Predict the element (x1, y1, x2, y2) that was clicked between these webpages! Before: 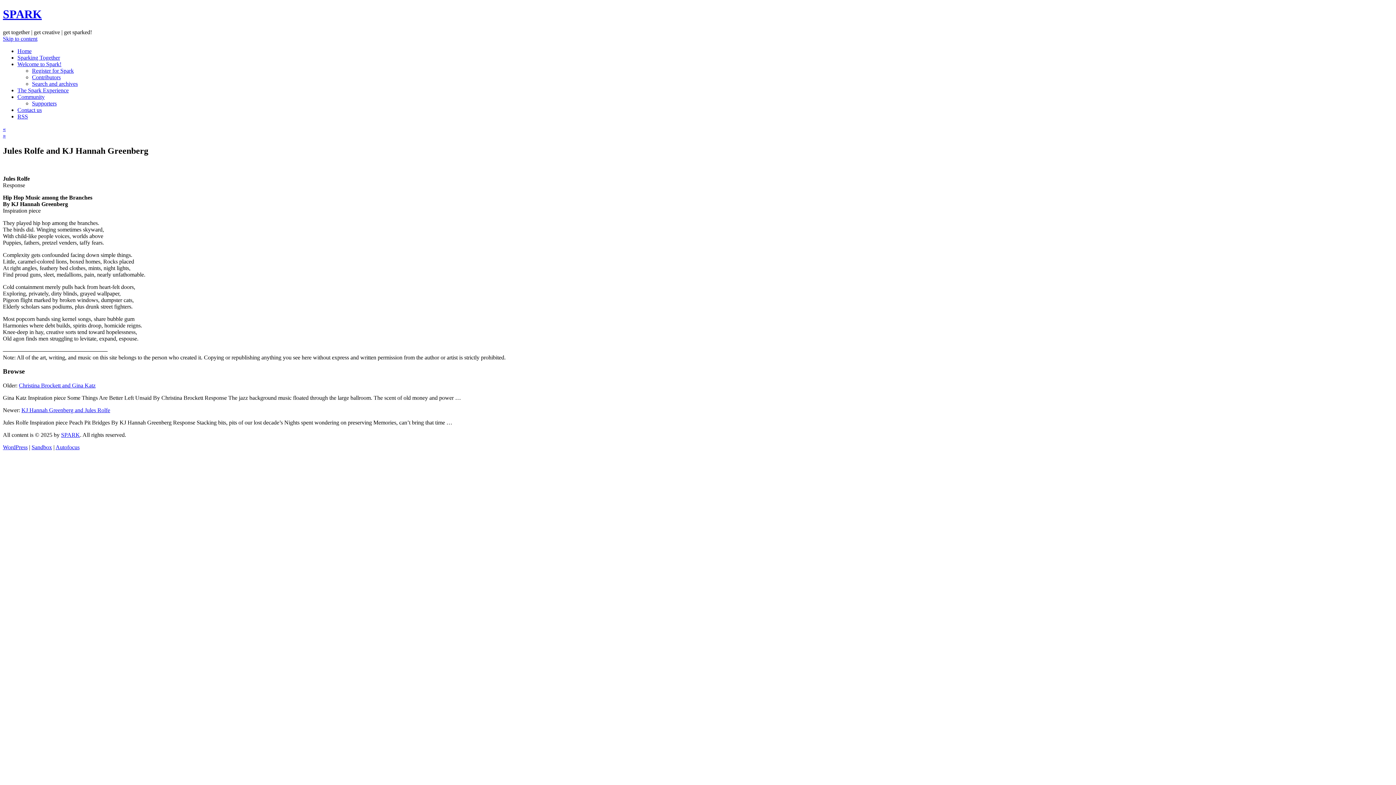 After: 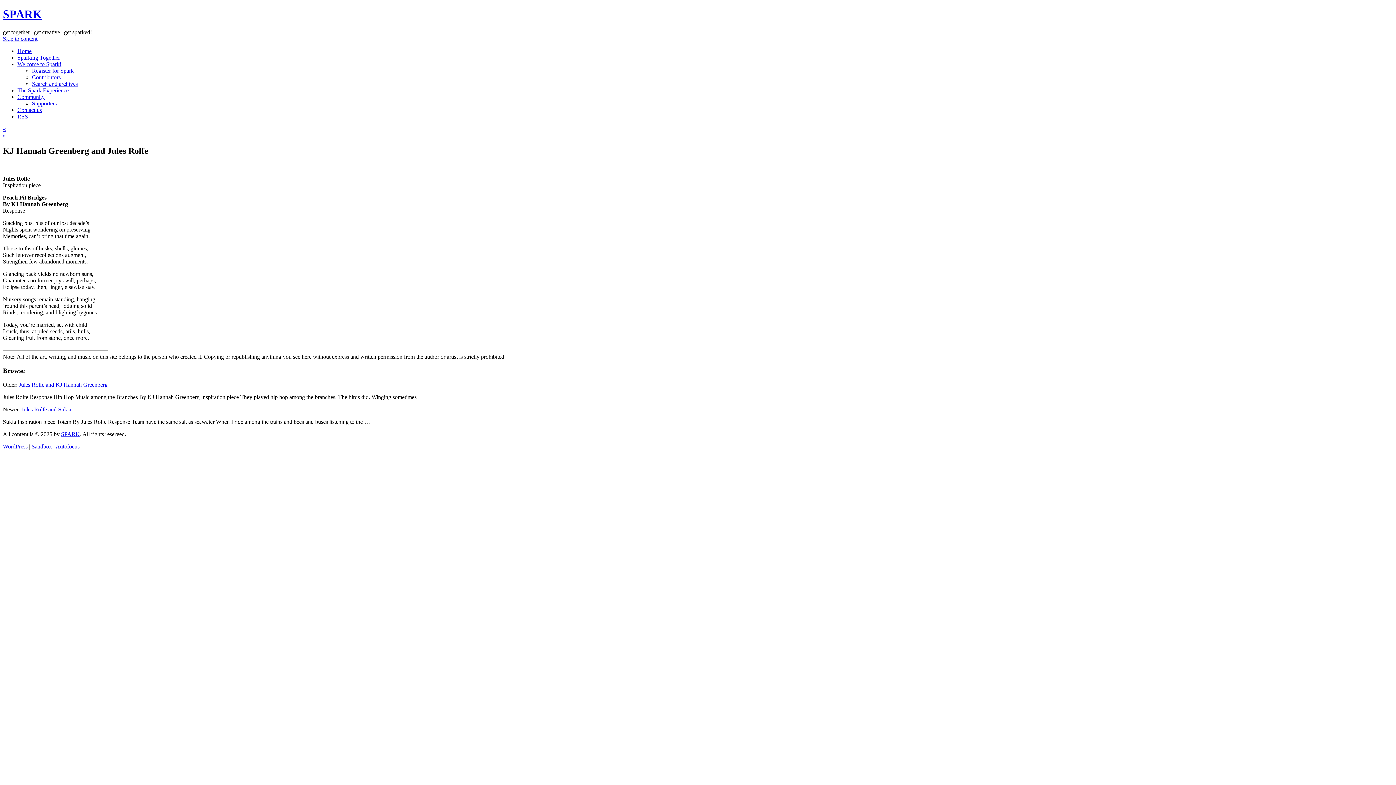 Action: bbox: (21, 407, 110, 413) label: KJ Hannah Greenberg and Jules Rolfe